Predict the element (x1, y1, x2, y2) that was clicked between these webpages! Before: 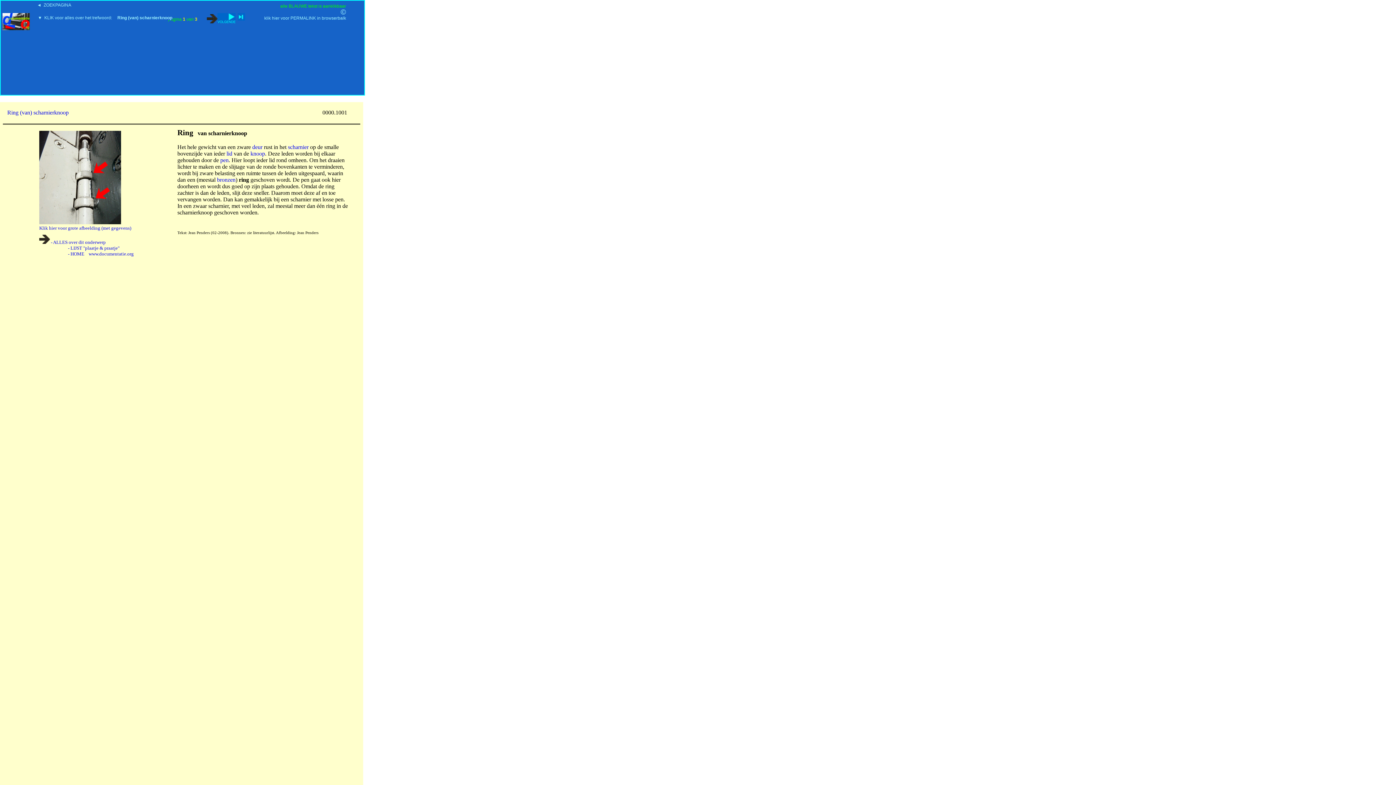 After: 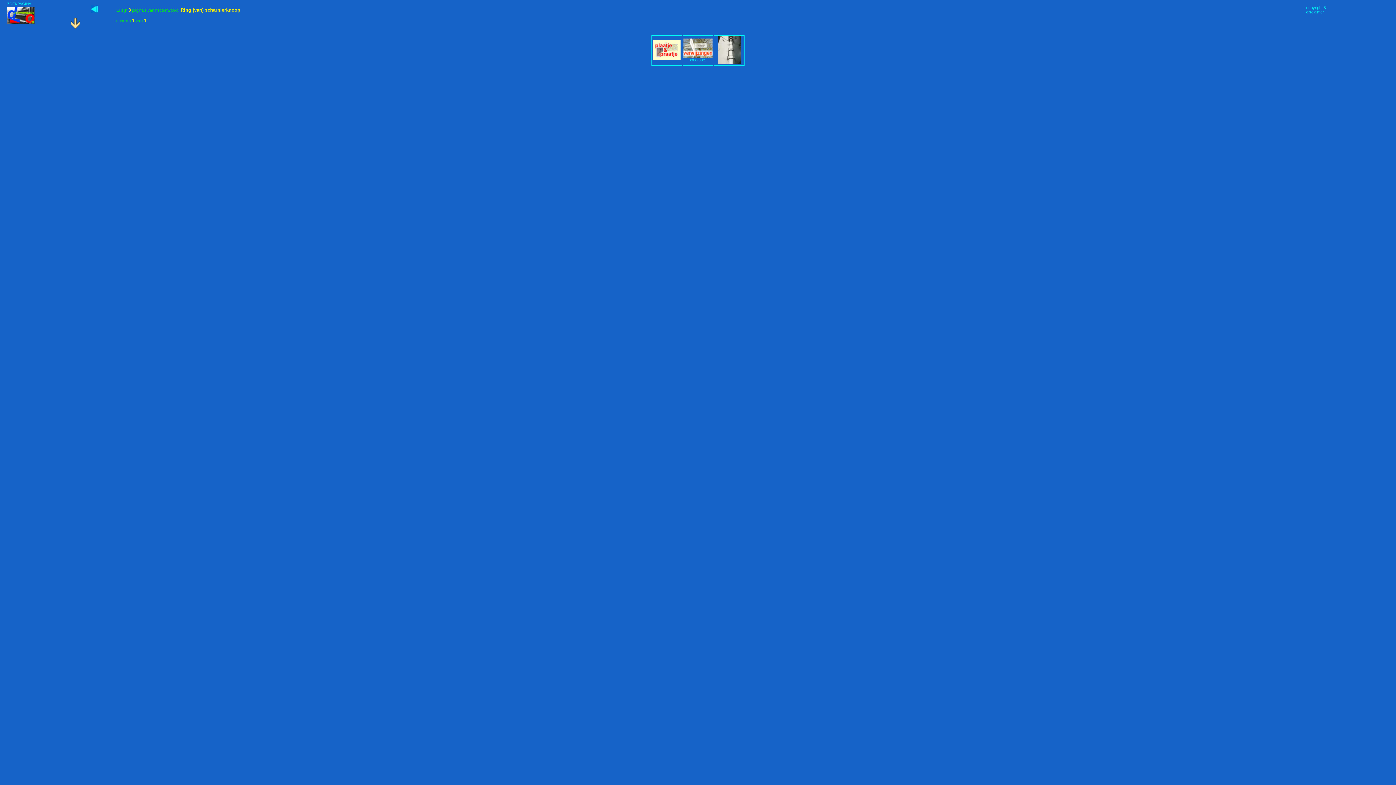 Action: label: ▼  KLIK voor alles over het trefwoord:     Ring (van) scharnierknoop bbox: (37, 15, 172, 20)